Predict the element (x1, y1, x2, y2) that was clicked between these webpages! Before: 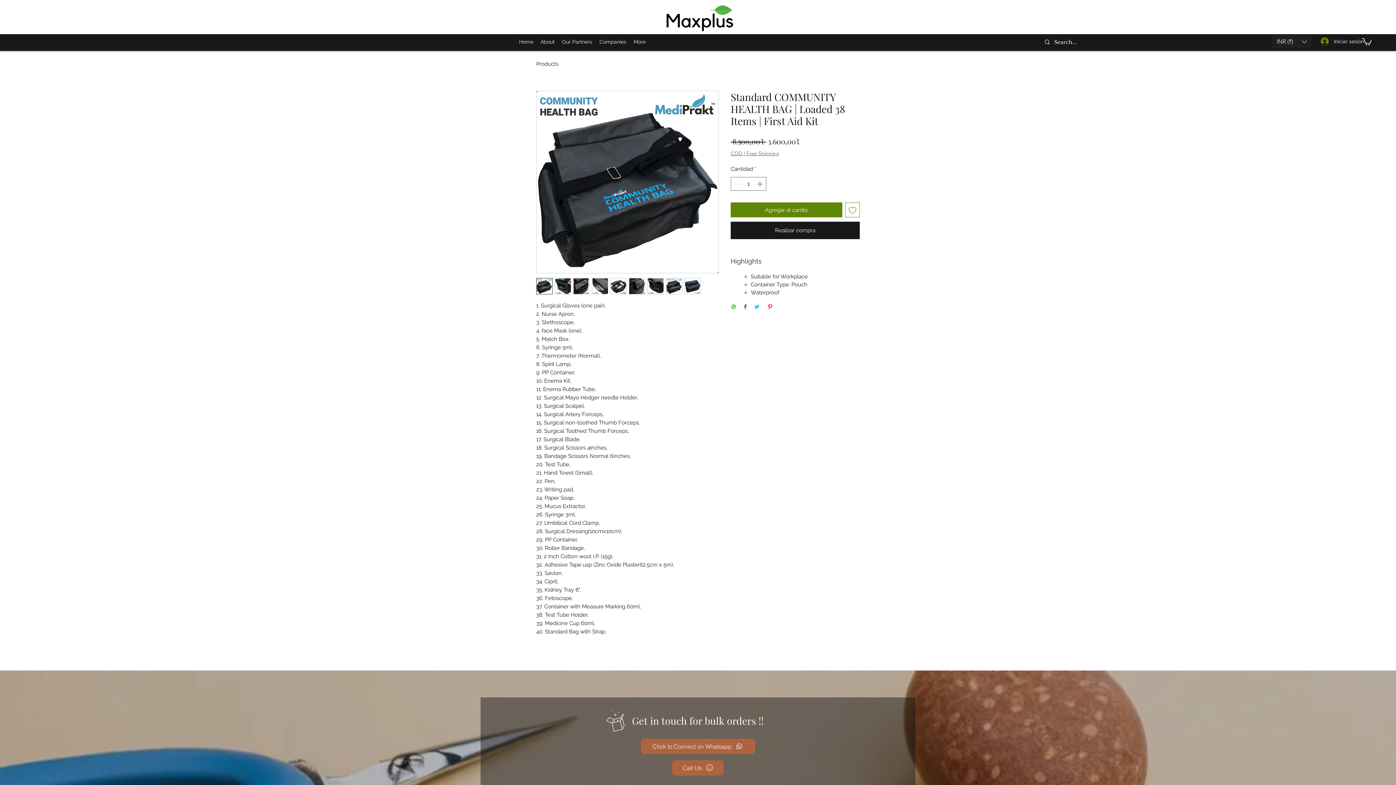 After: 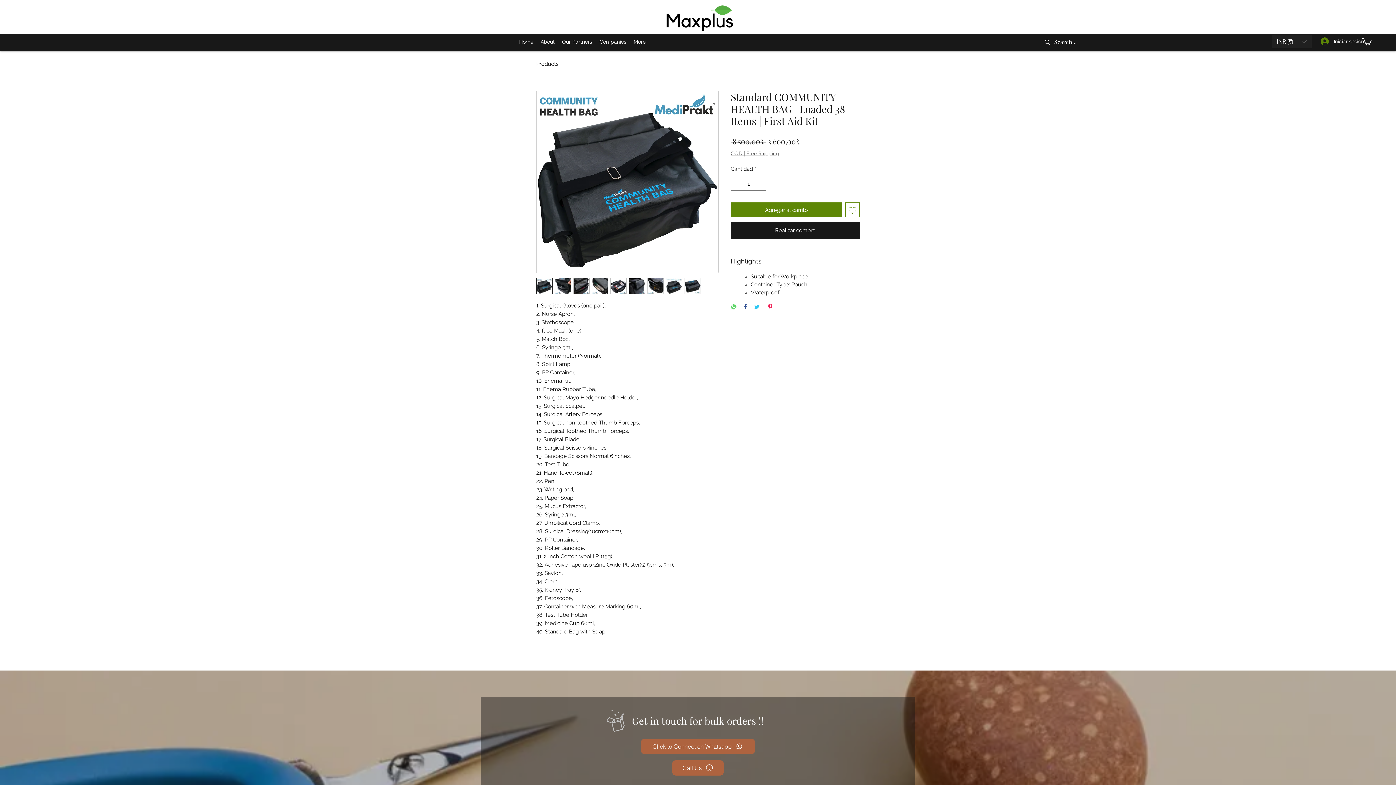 Action: label: COD | Free Shipping bbox: (730, 150, 779, 156)